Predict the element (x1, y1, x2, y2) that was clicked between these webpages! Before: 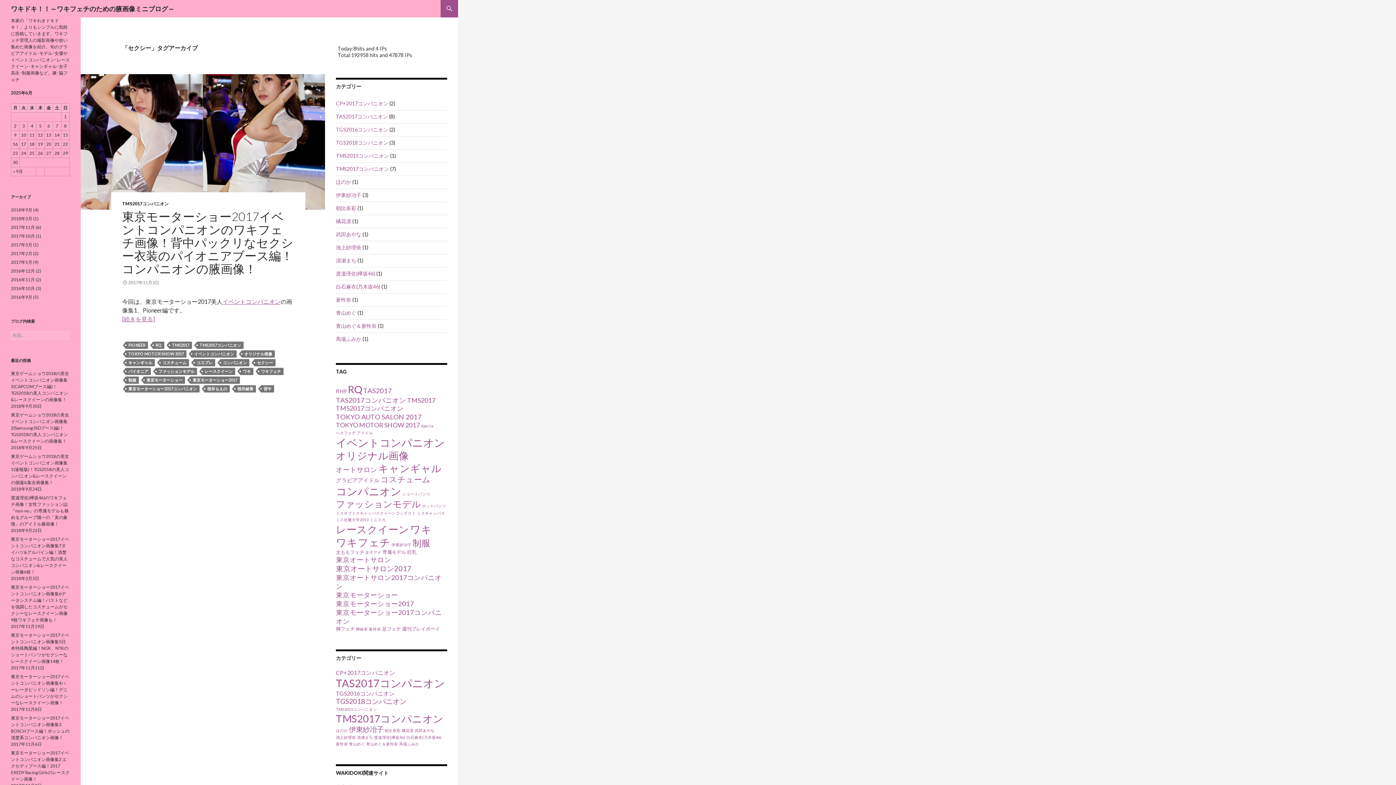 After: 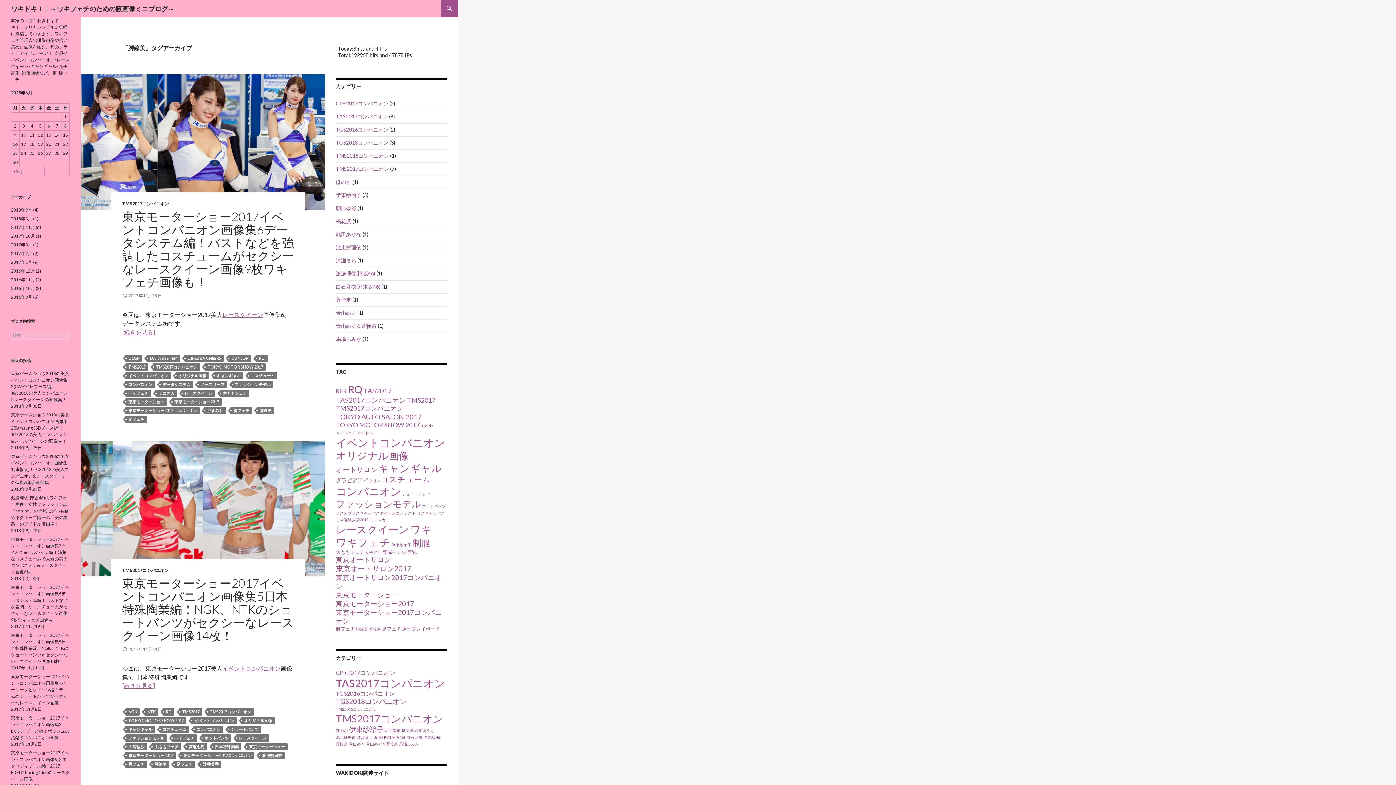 Action: bbox: (356, 626, 368, 631) label: 脚線美 (3個の項目)